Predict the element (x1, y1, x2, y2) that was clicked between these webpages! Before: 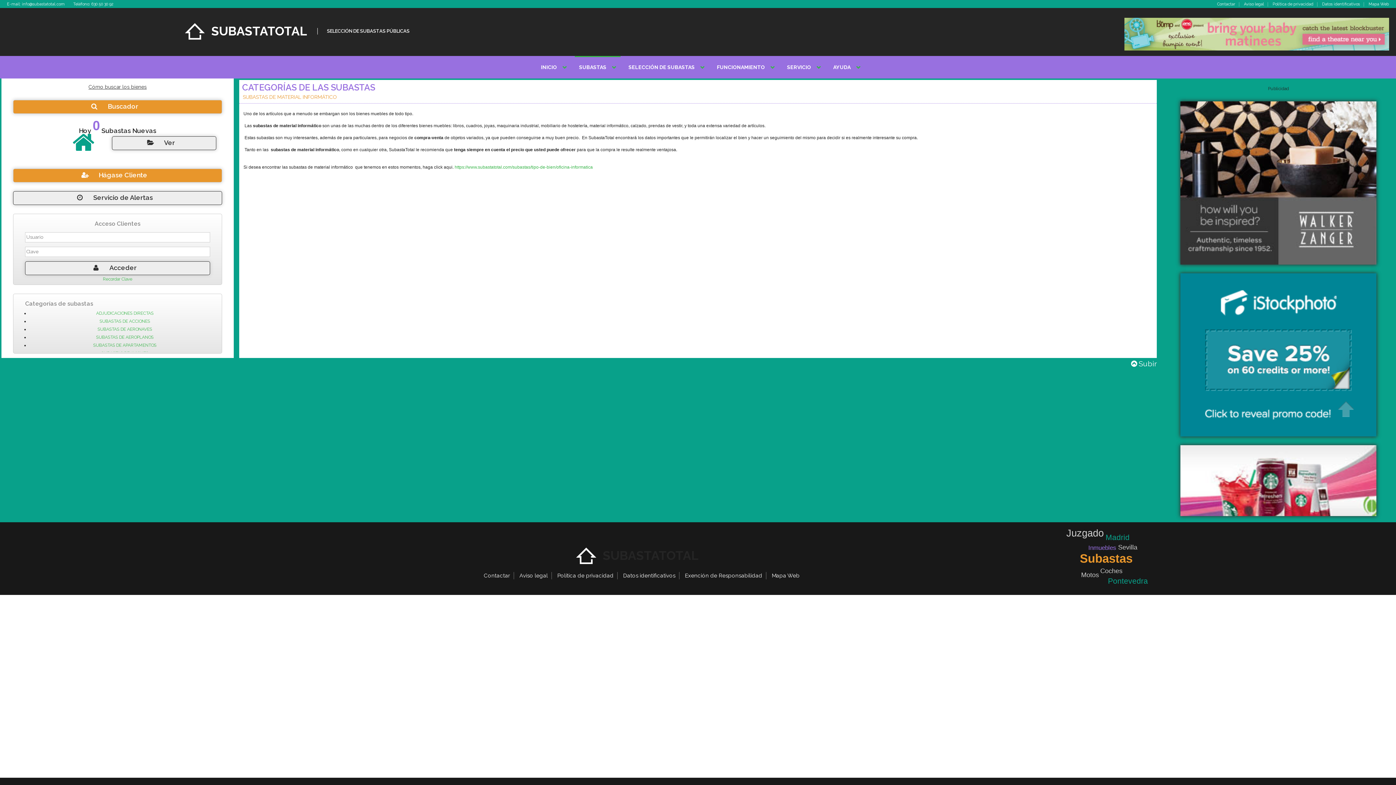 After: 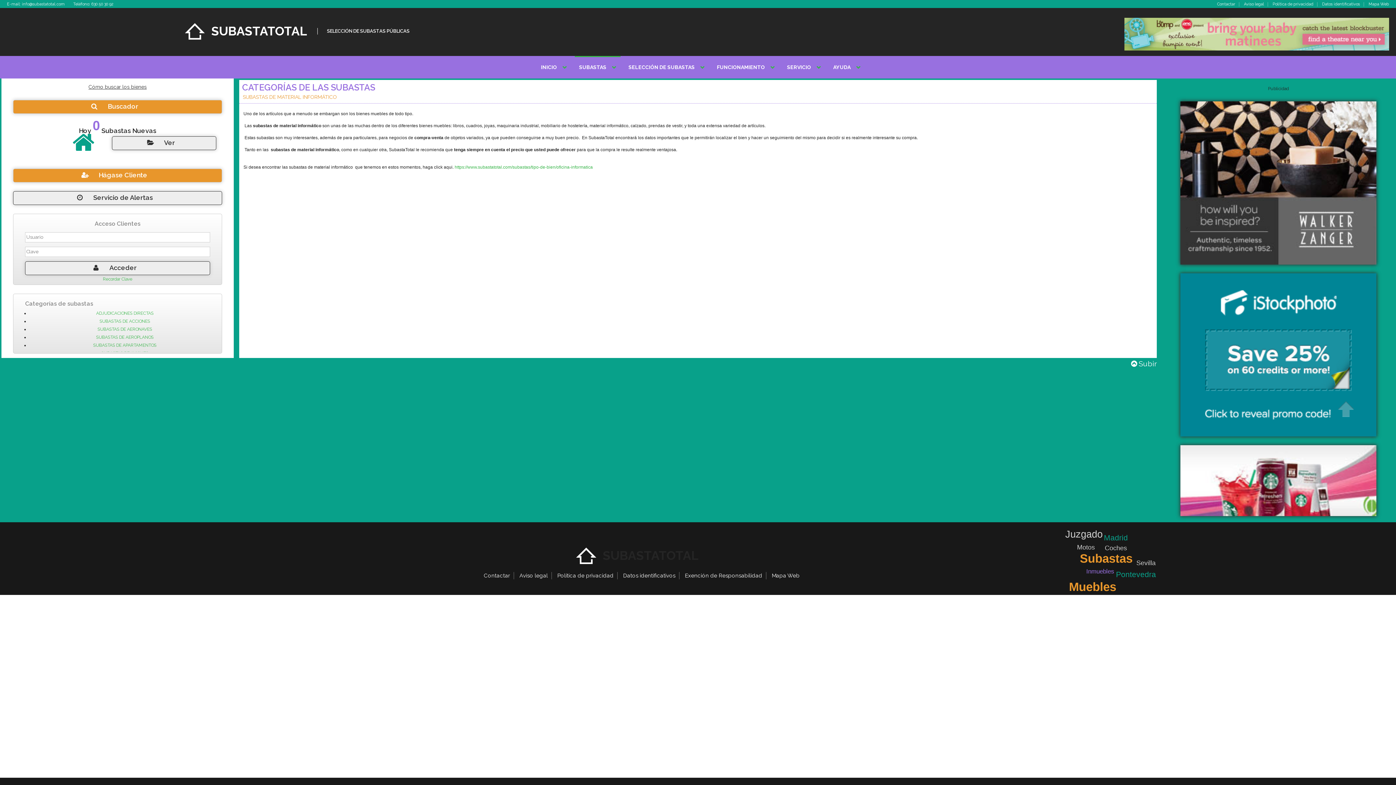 Action: bbox: (1180, 273, 1376, 436)